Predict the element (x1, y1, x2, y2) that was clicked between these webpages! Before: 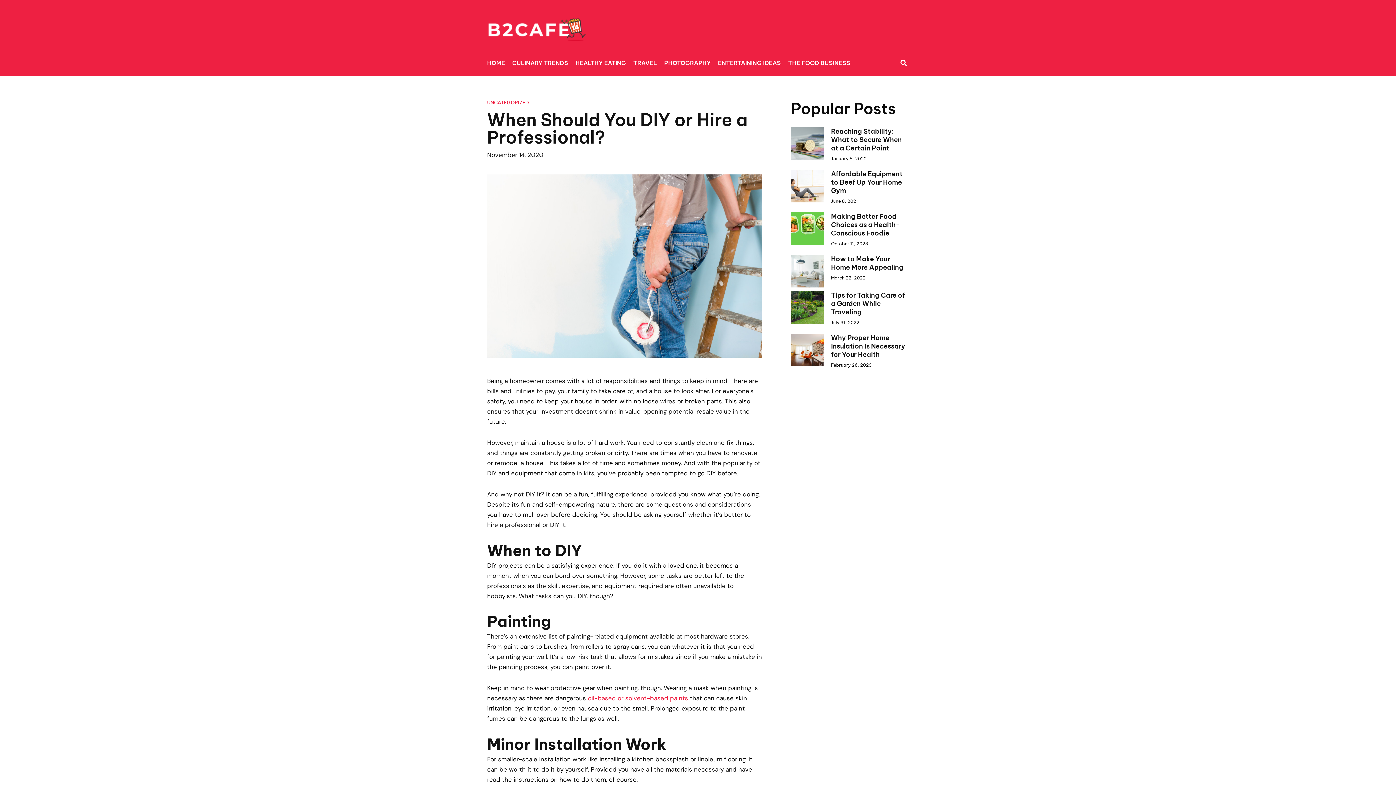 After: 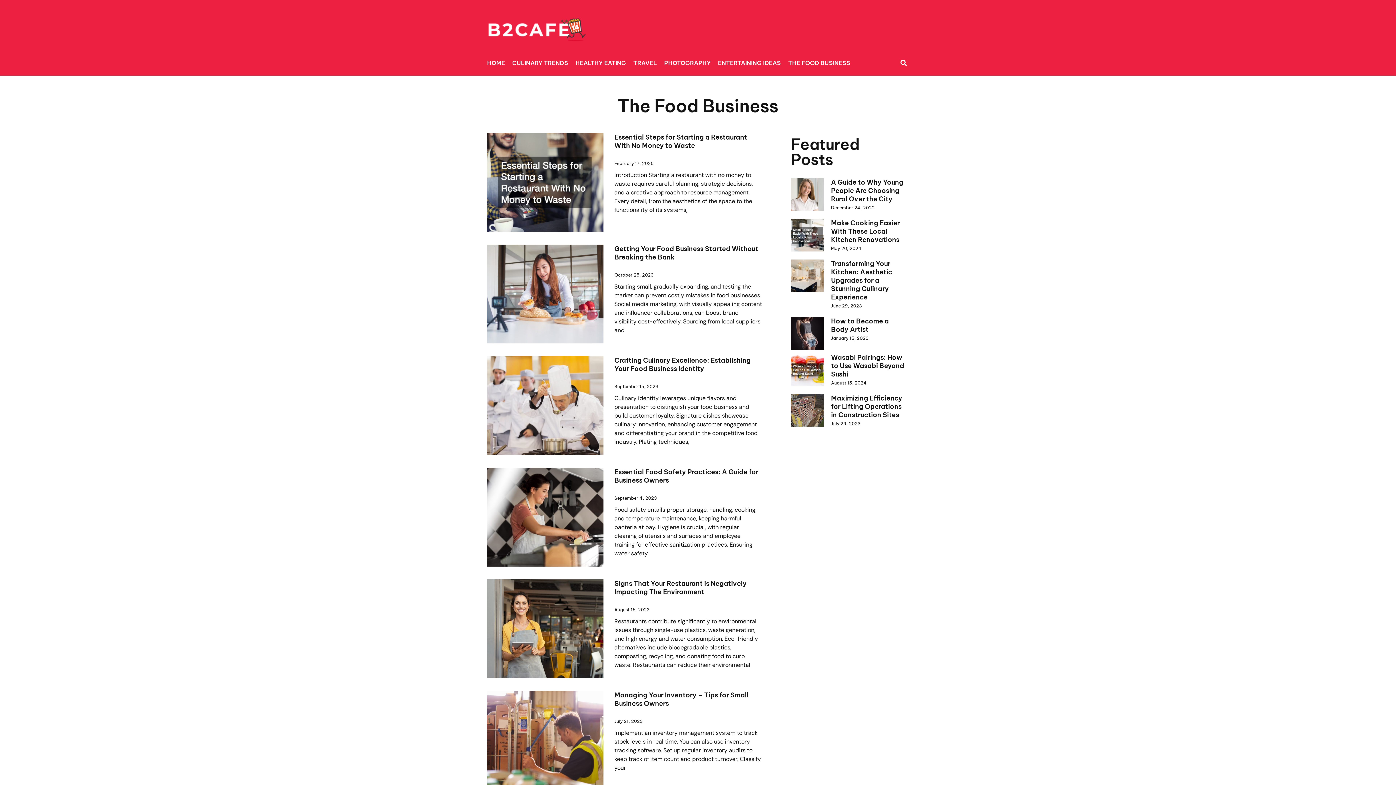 Action: bbox: (788, 59, 850, 66) label: THE FOOD BUSINESS